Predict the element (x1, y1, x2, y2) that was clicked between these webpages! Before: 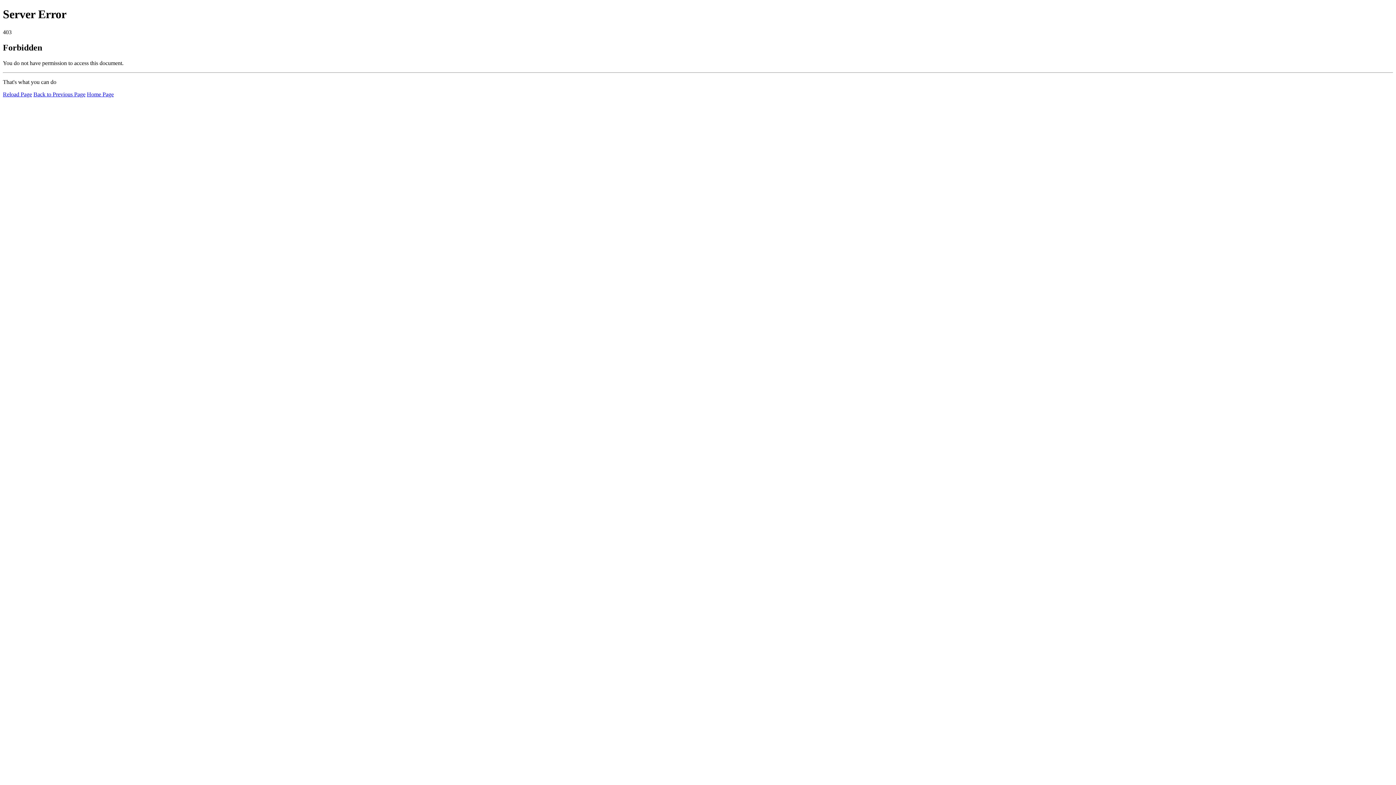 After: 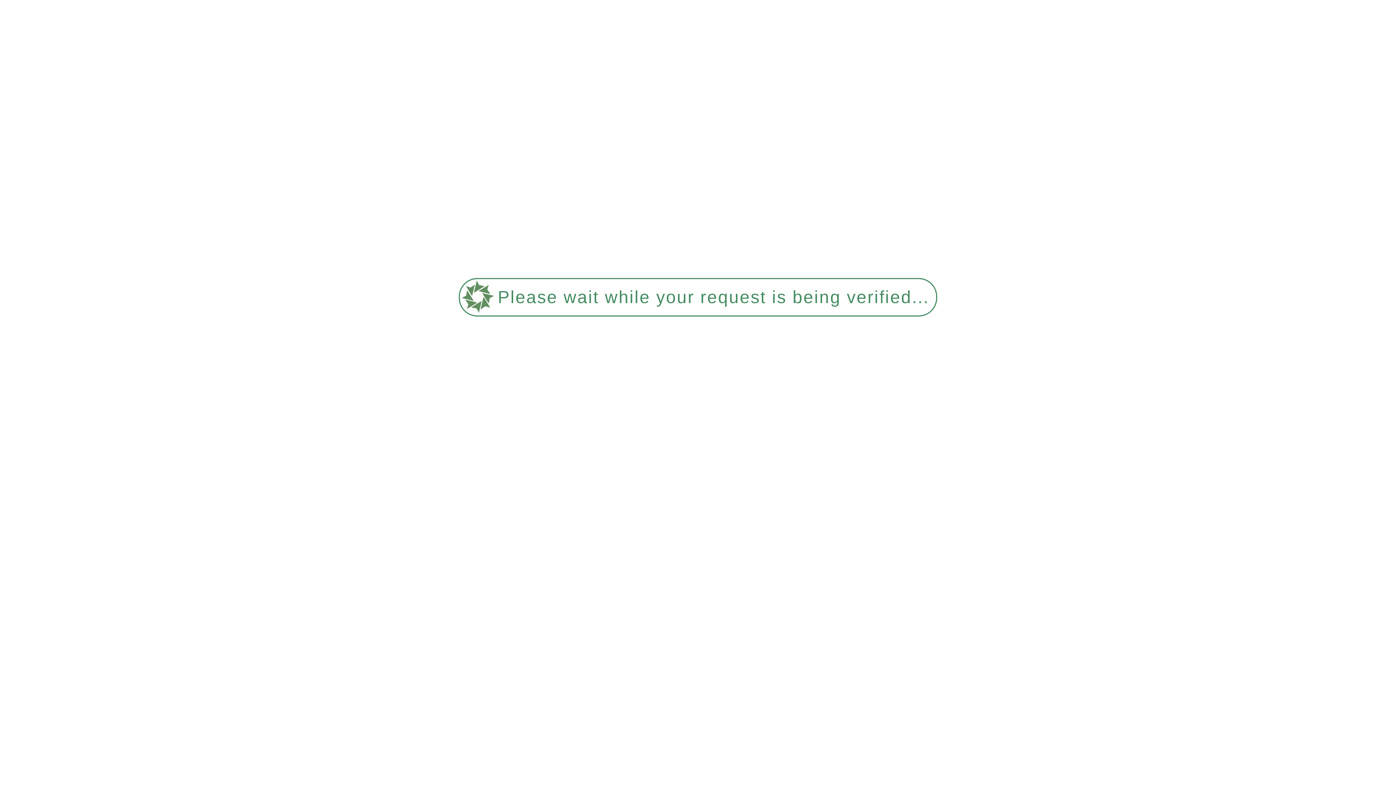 Action: label: Home Page bbox: (86, 91, 113, 97)